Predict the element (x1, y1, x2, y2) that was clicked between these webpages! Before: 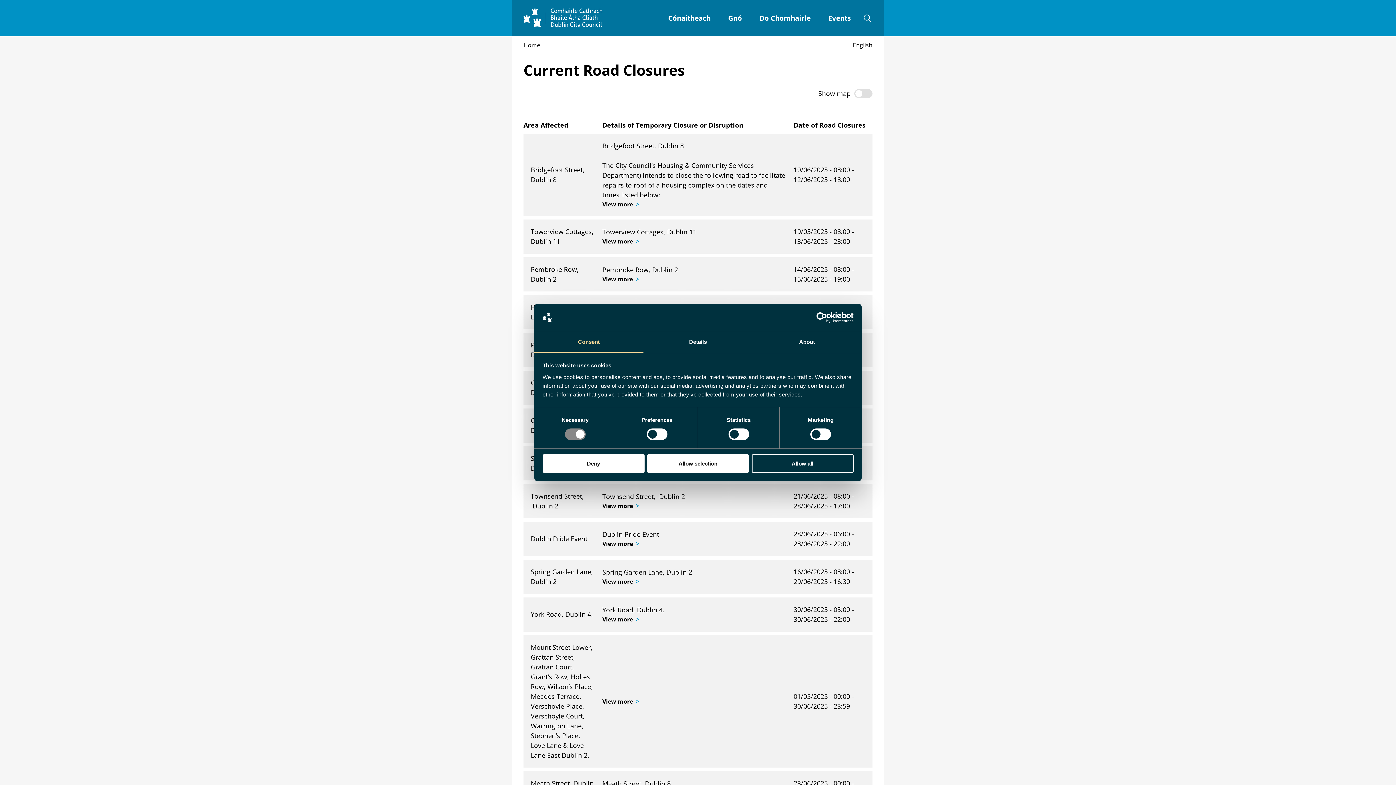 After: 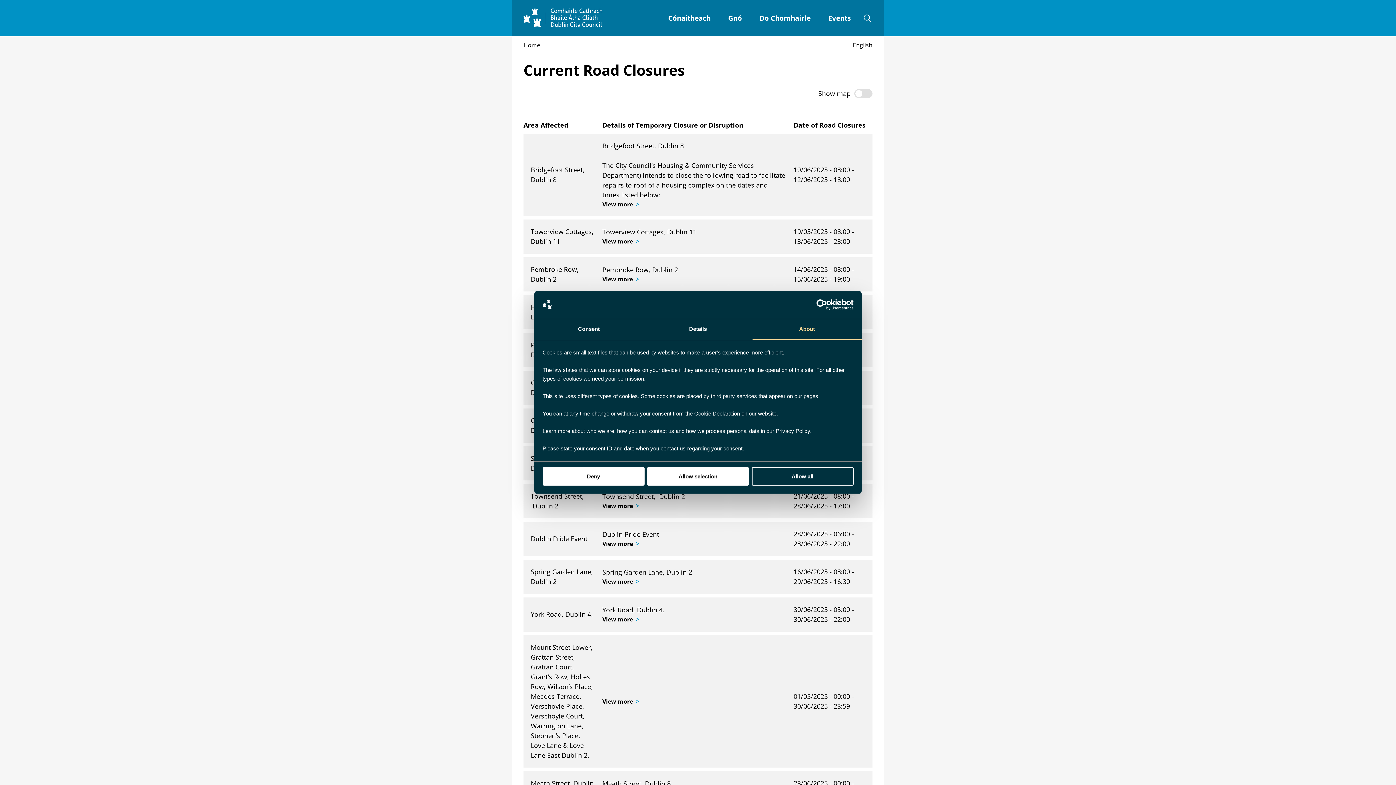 Action: bbox: (752, 332, 861, 353) label: About